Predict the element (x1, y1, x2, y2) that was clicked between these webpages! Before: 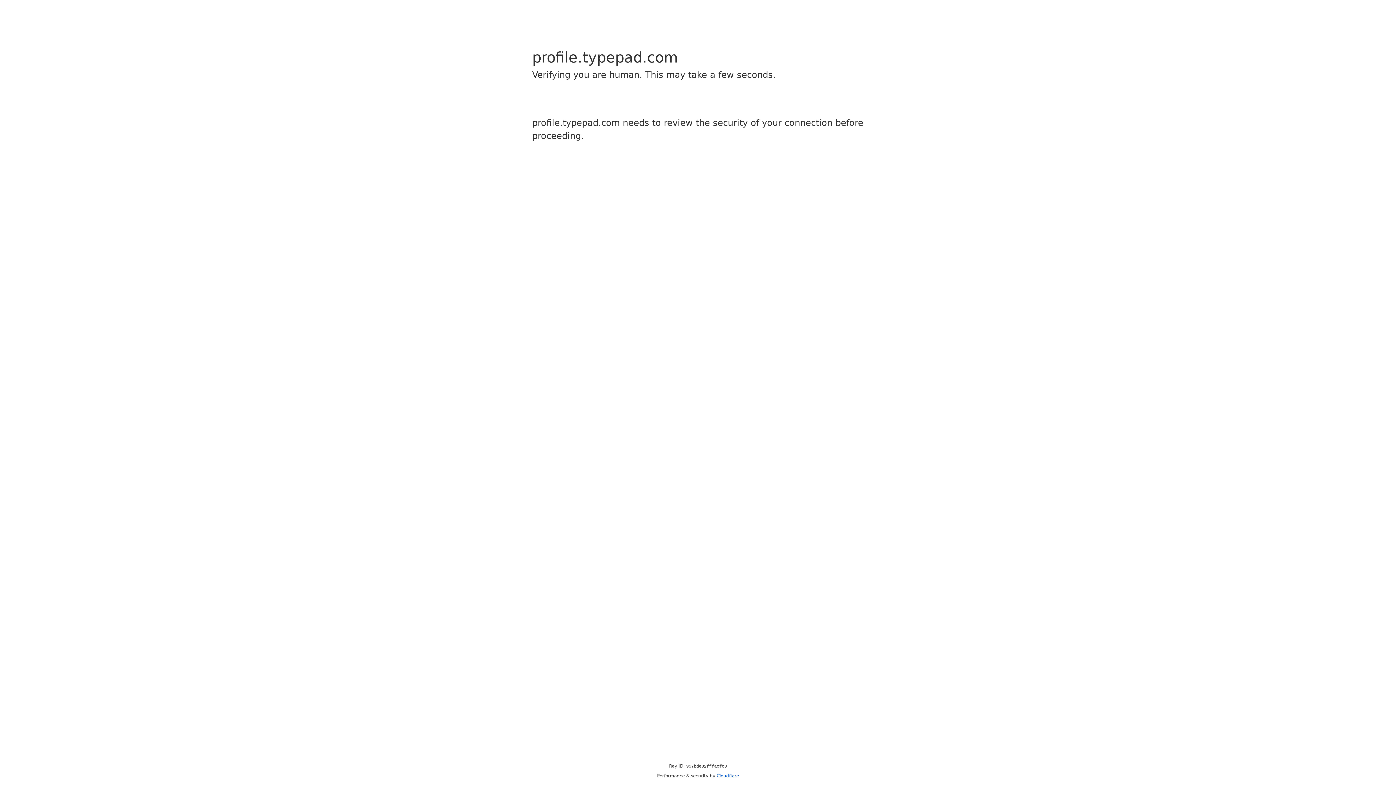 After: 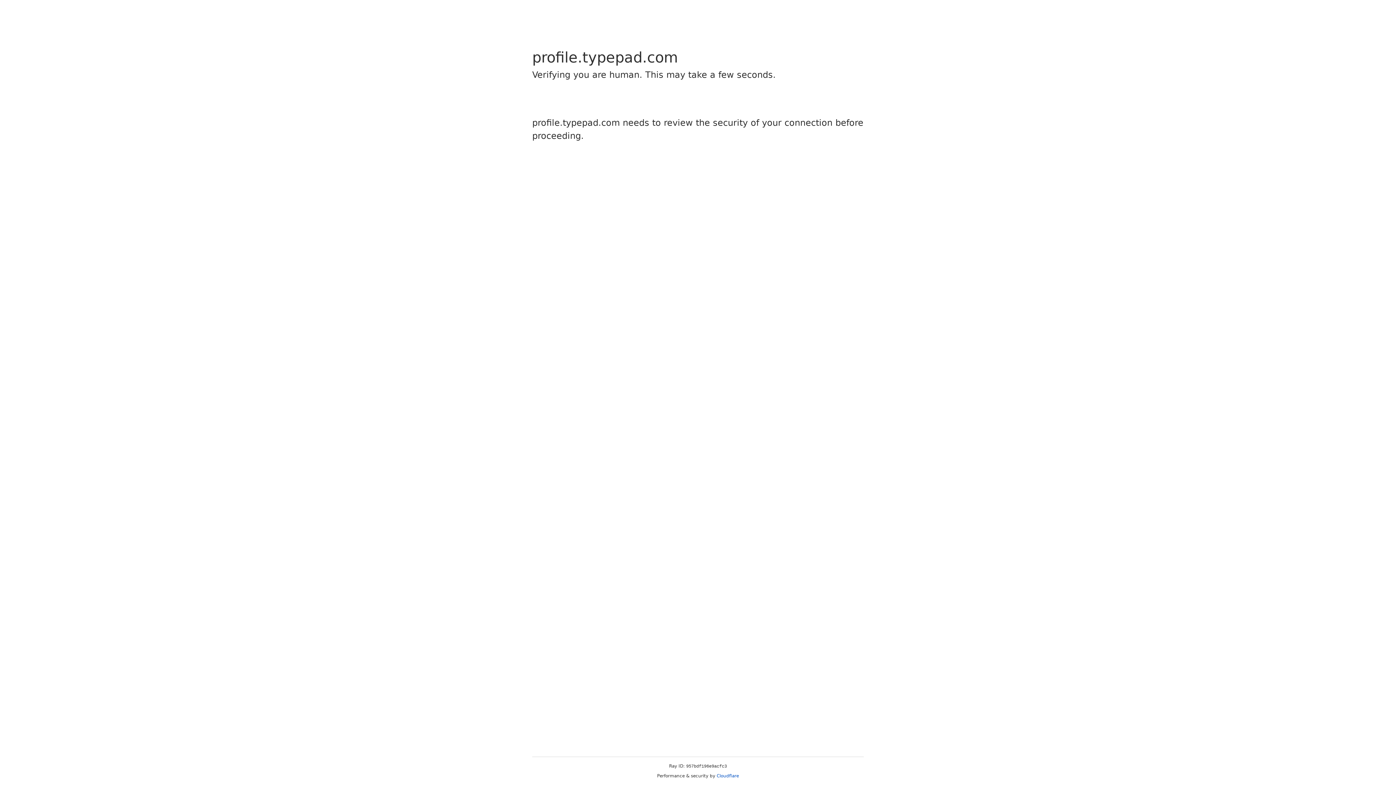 Action: bbox: (716, 773, 739, 778) label: Cloudflare